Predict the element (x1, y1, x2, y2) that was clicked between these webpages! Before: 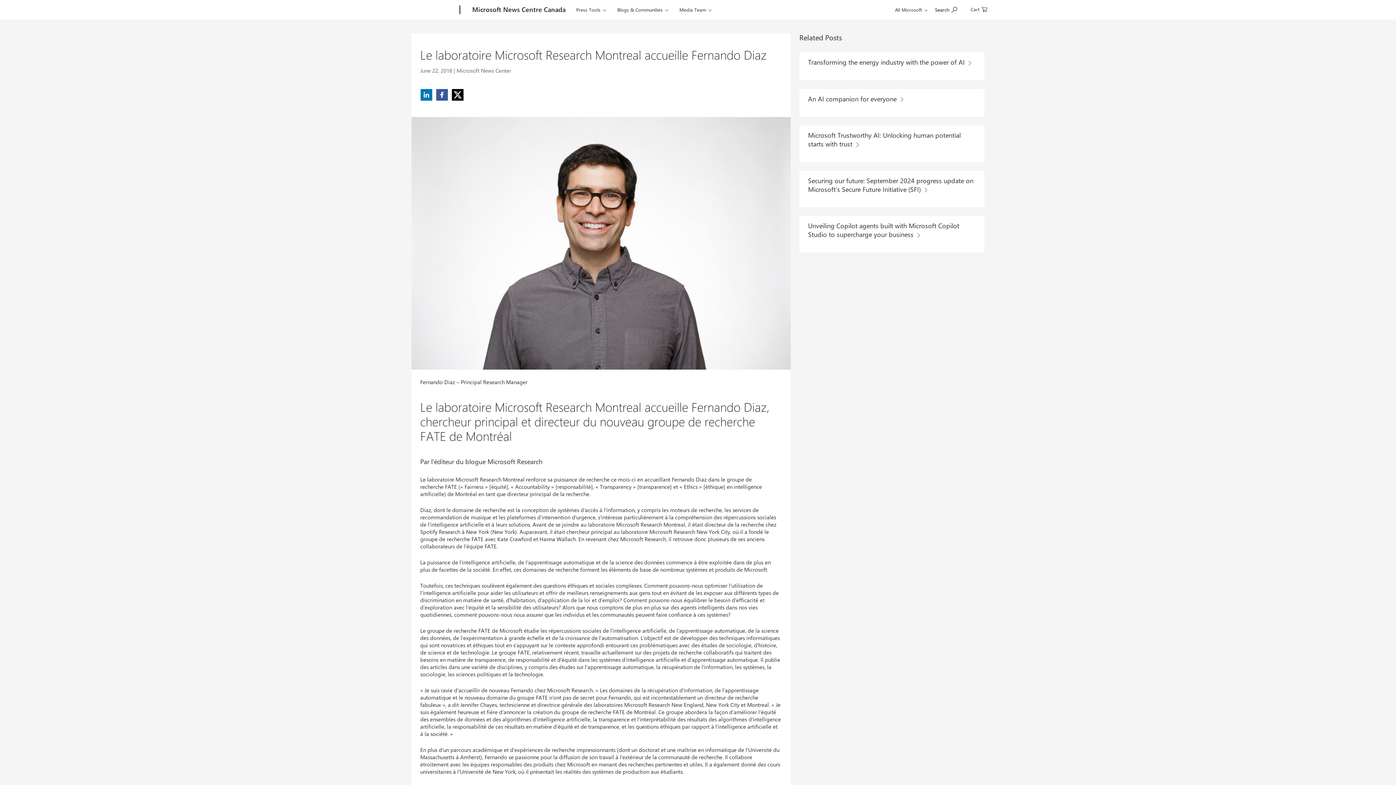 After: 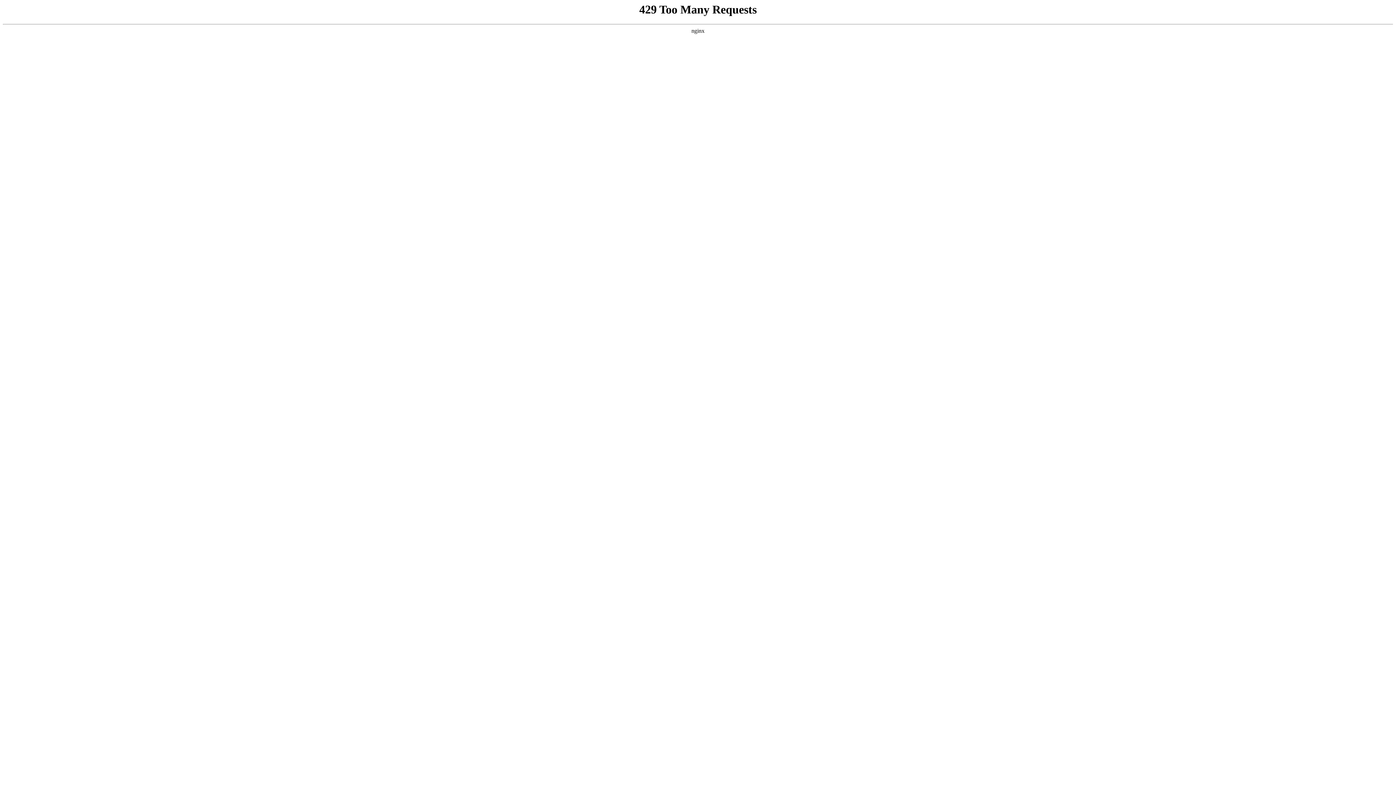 Action: label: An AI companion for everyone  bbox: (808, 93, 975, 105)